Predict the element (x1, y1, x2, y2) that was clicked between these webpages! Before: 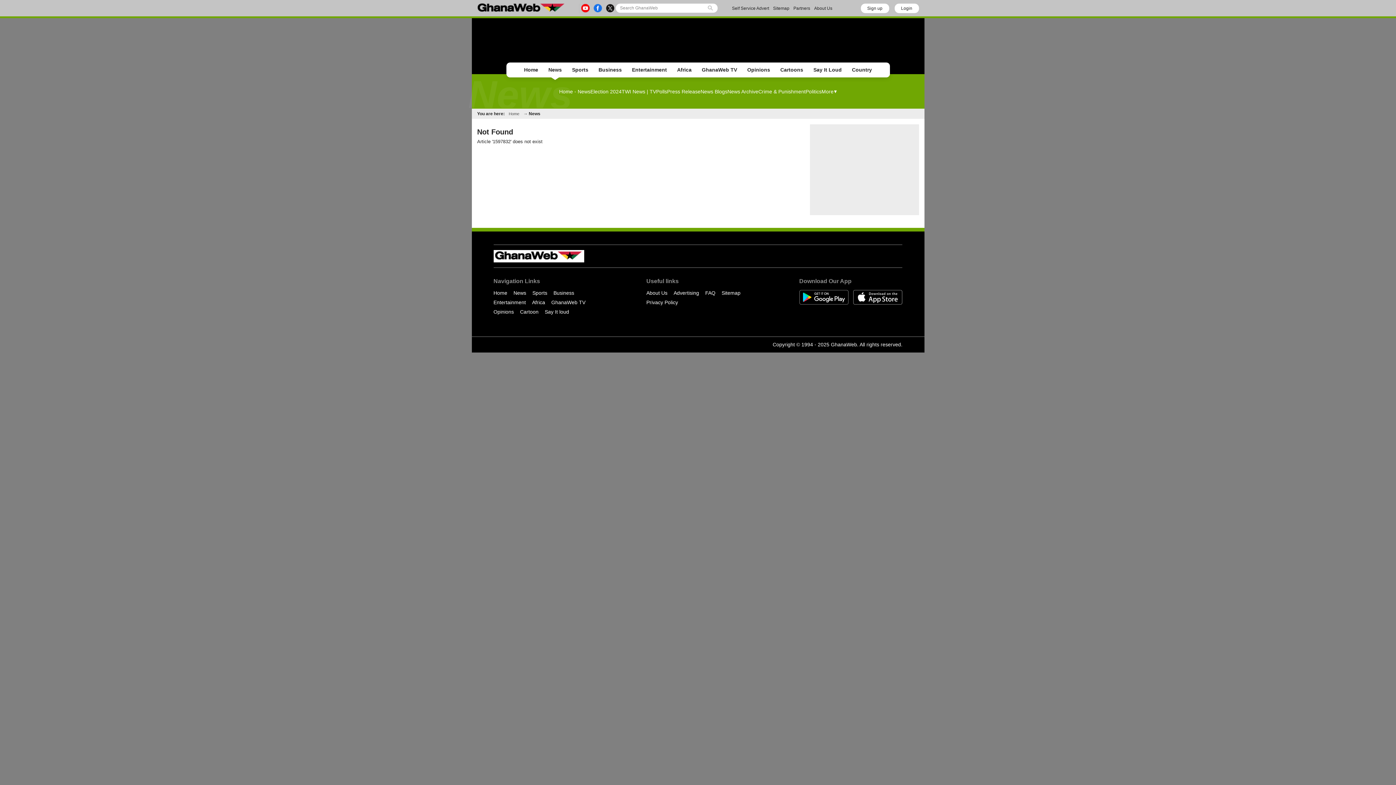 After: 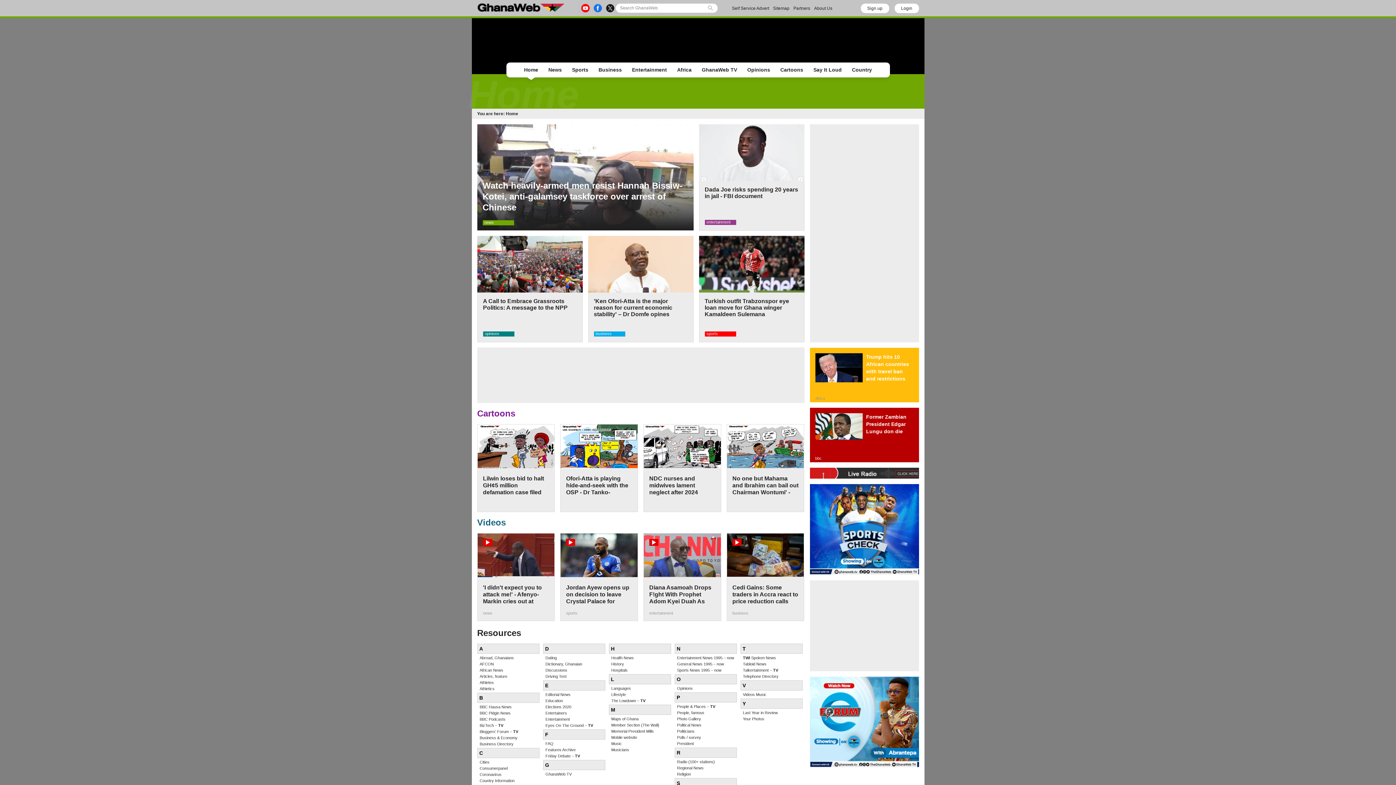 Action: label: Home bbox: (519, 64, 543, 75)